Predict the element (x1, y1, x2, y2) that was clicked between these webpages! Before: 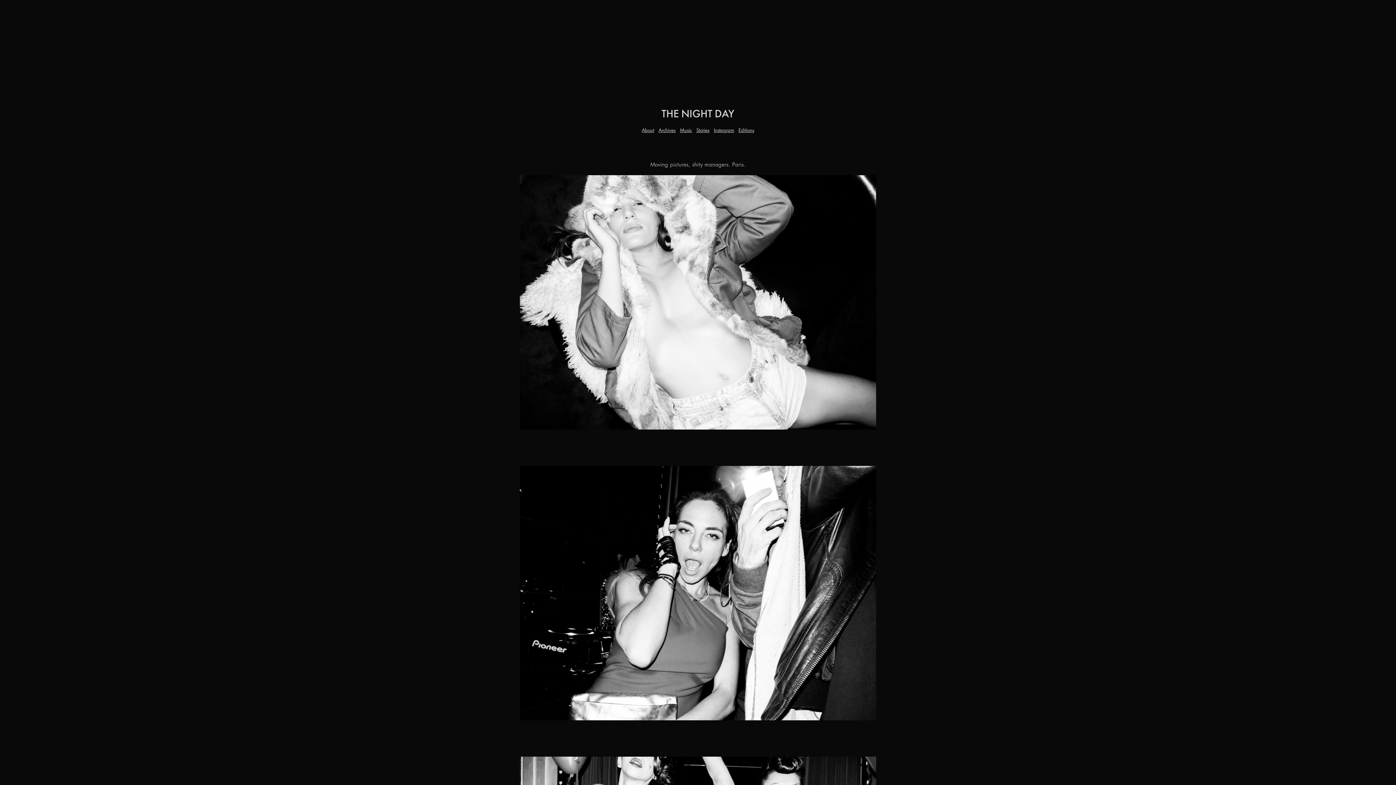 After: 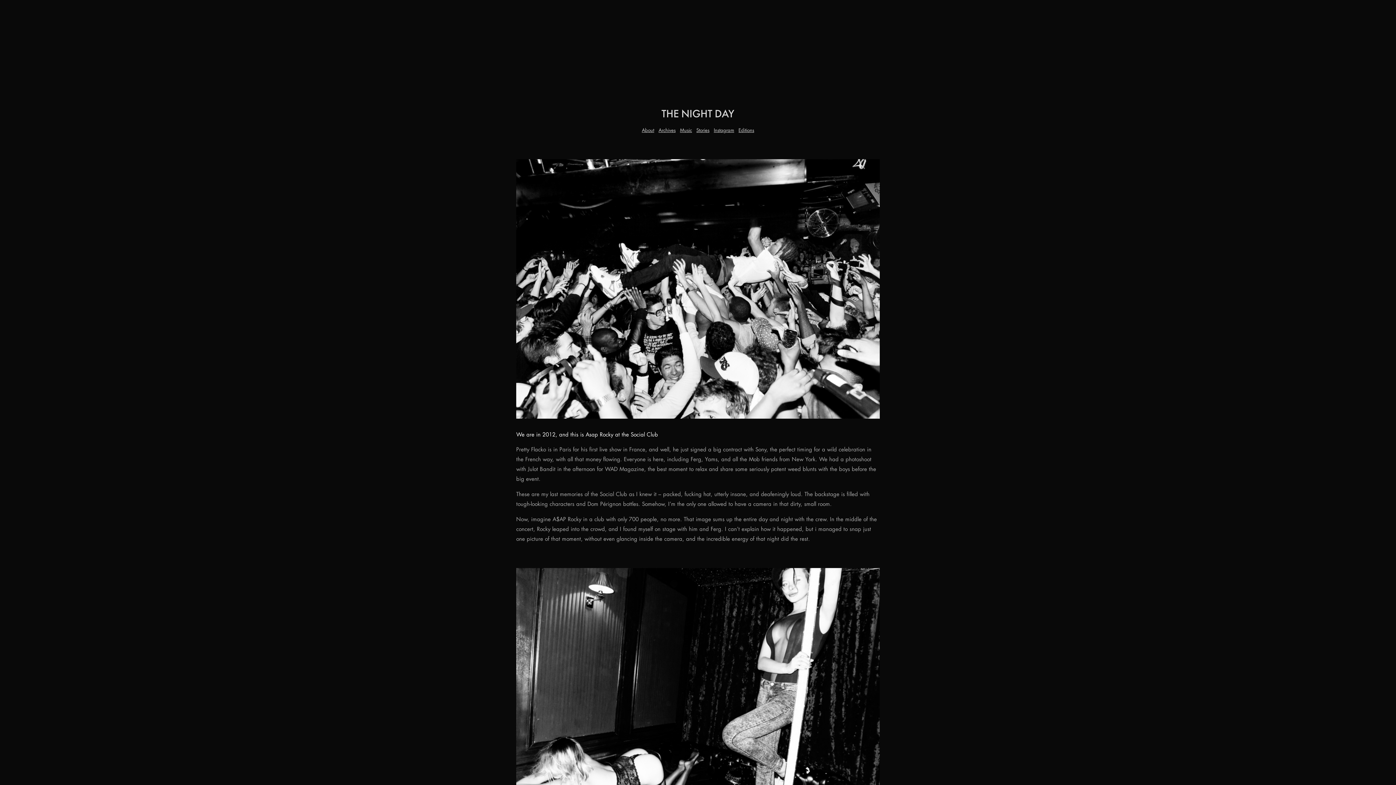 Action: label: Stories bbox: (696, 128, 709, 131)